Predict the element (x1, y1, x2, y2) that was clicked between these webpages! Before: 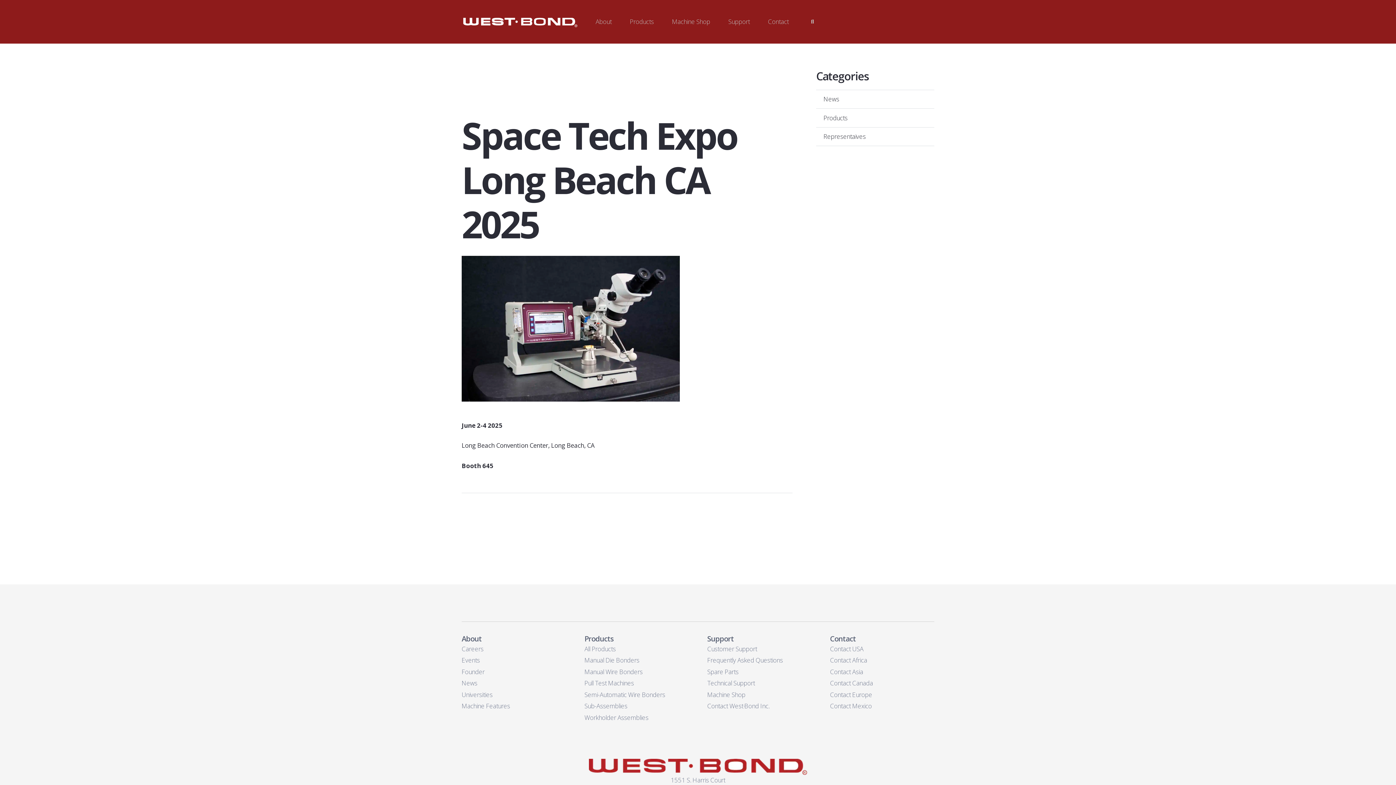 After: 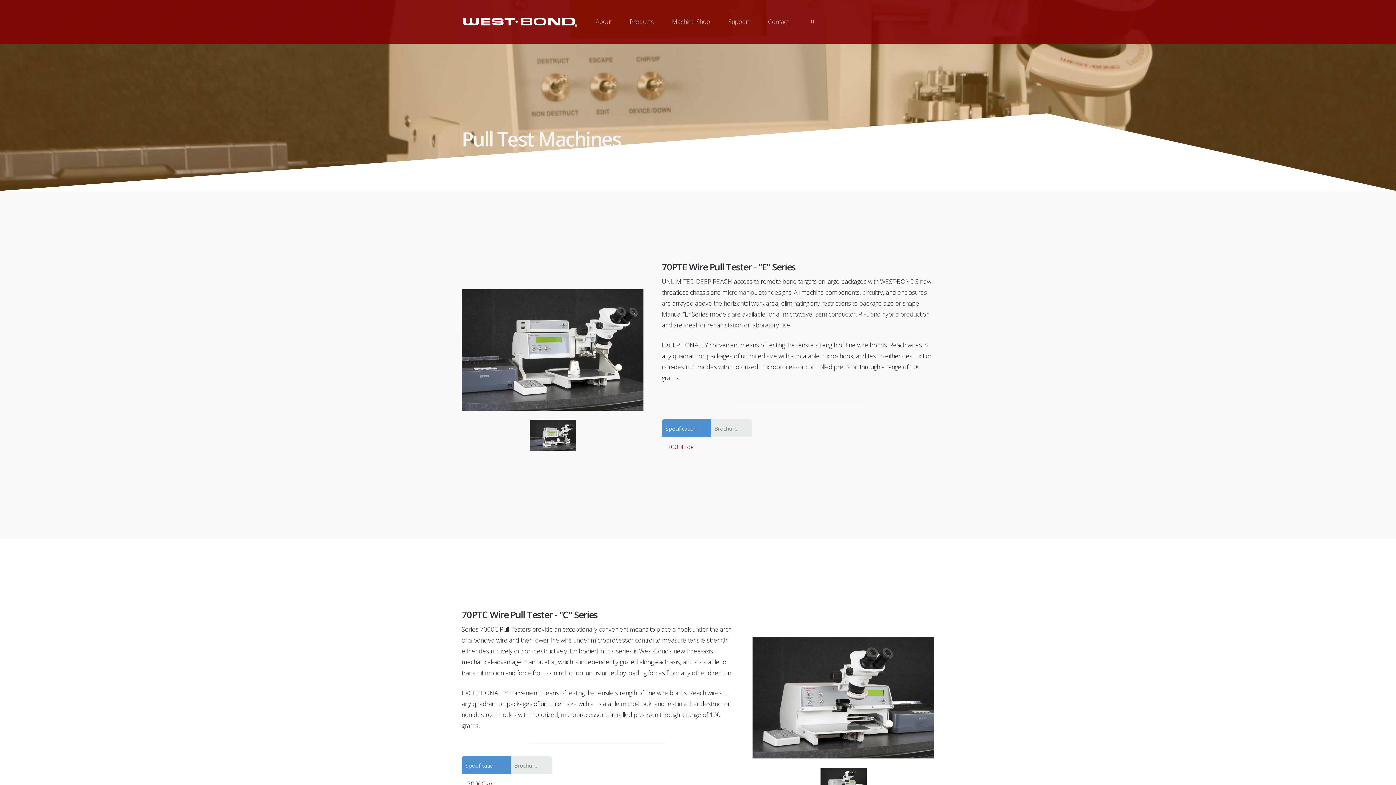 Action: bbox: (584, 679, 634, 687) label: Pull Test Machines